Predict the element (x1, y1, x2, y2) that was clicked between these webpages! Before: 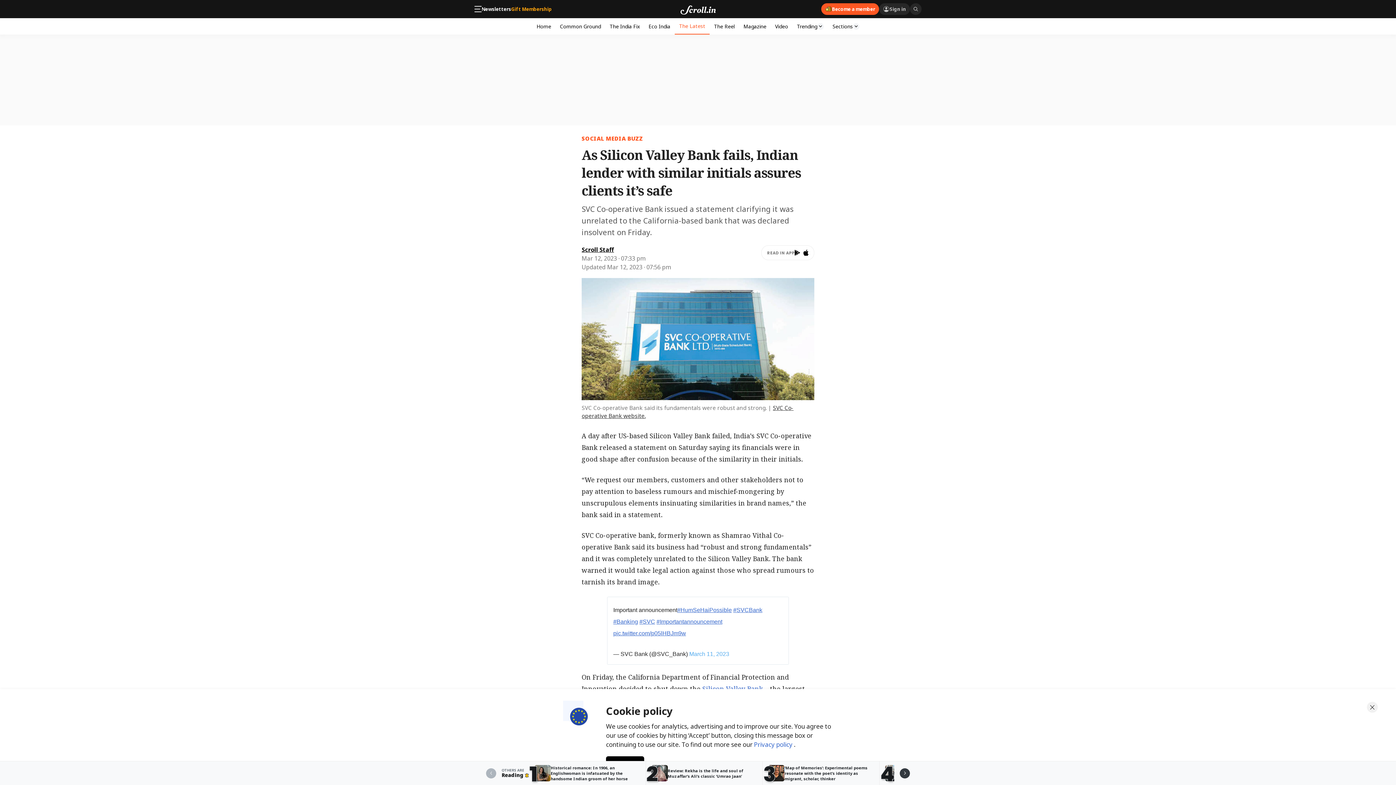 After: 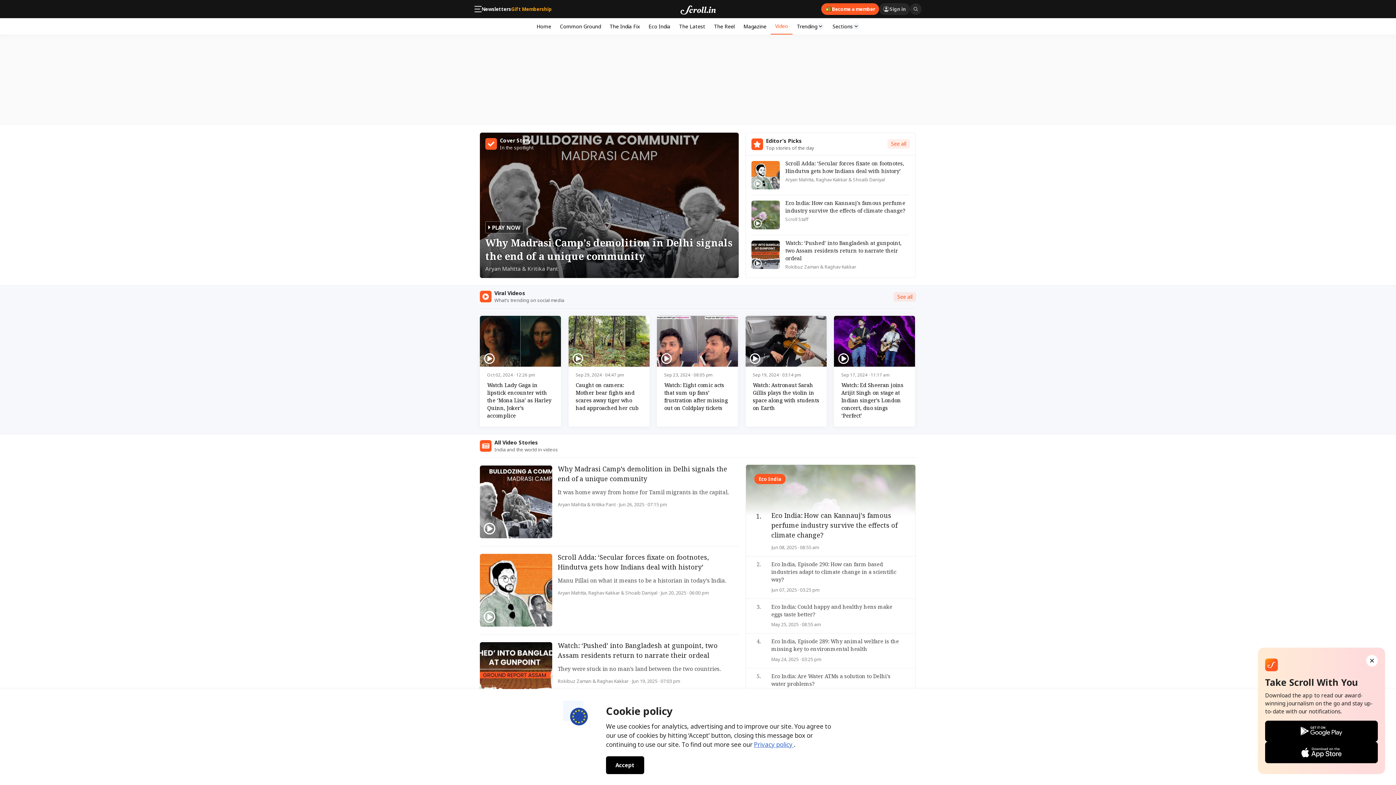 Action: bbox: (770, 18, 792, 34) label: Video